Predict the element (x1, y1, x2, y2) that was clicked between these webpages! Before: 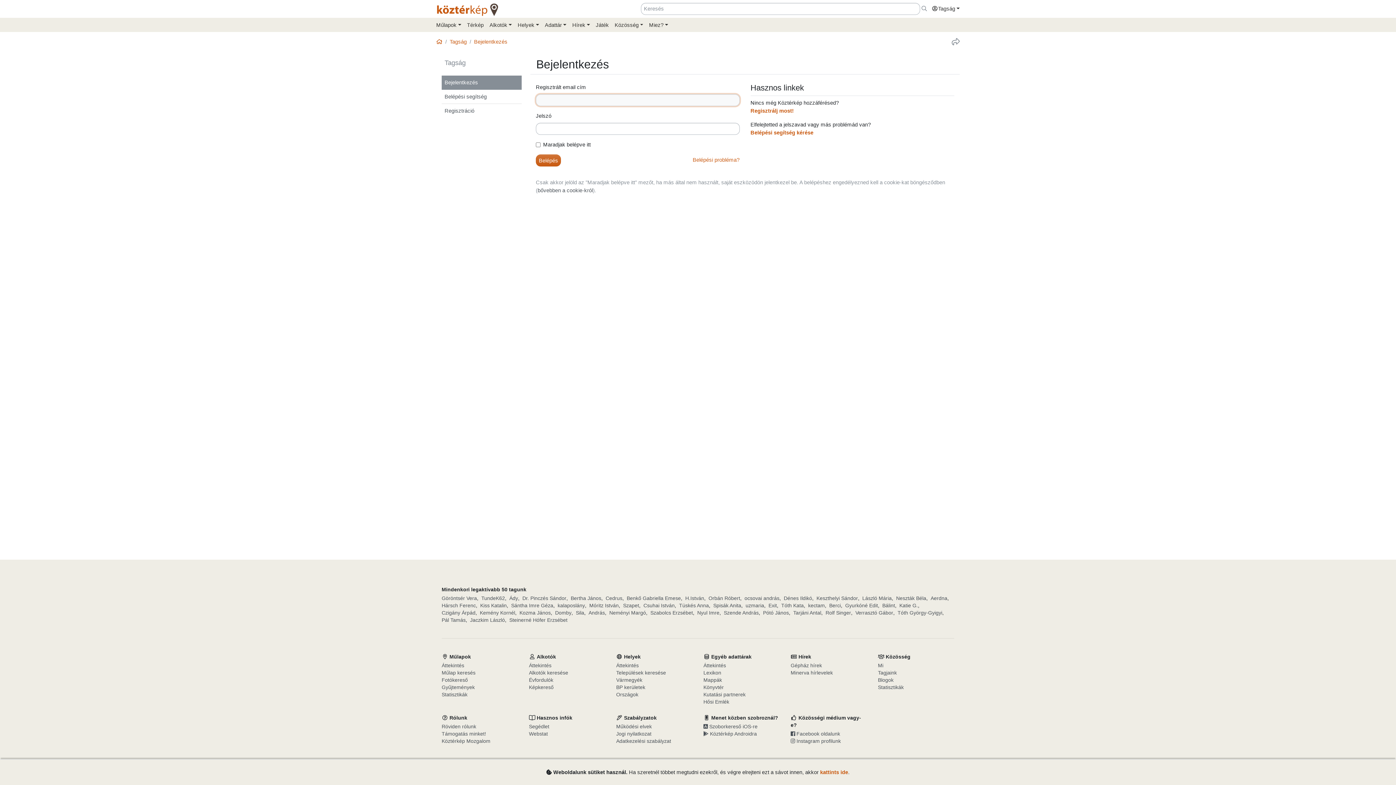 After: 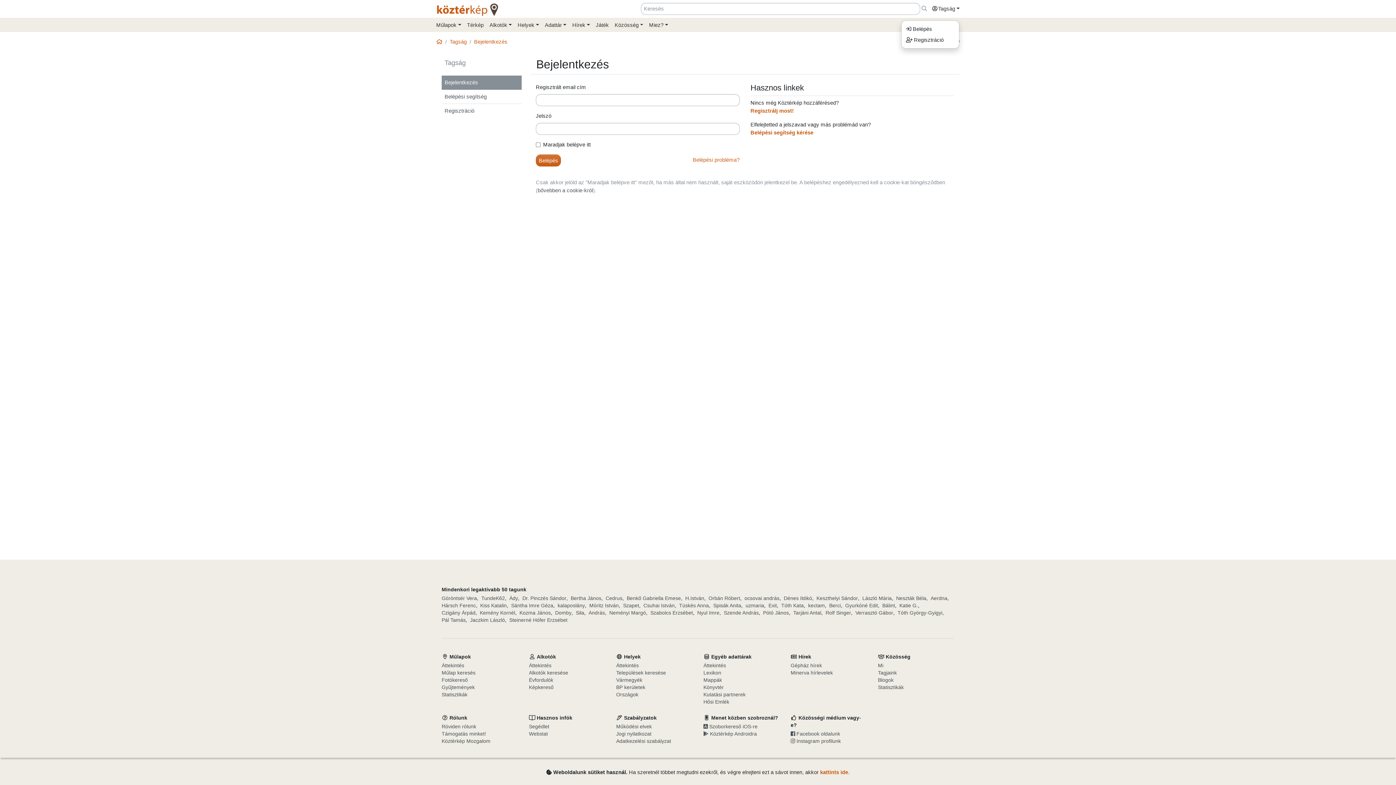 Action: bbox: (928, 3, 960, 14) label: Tagság